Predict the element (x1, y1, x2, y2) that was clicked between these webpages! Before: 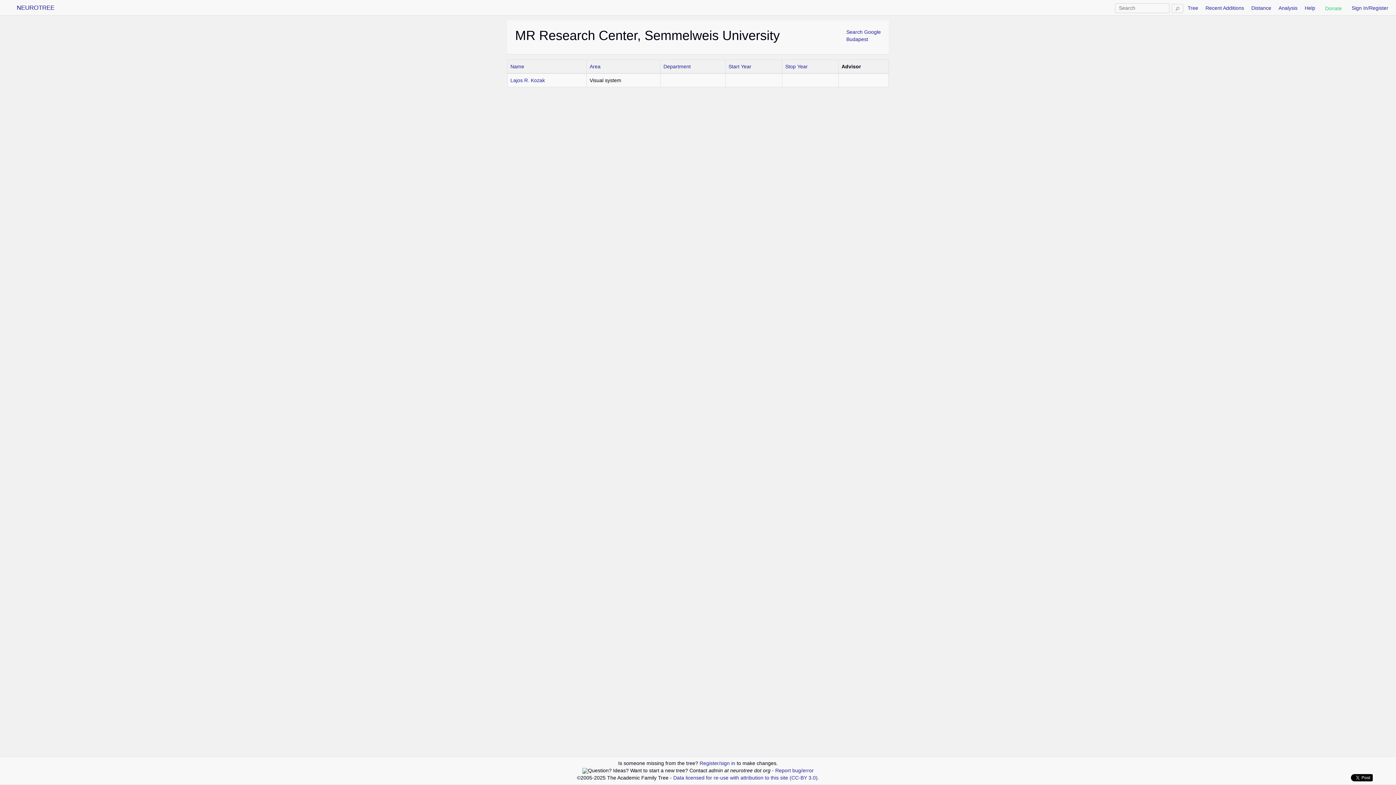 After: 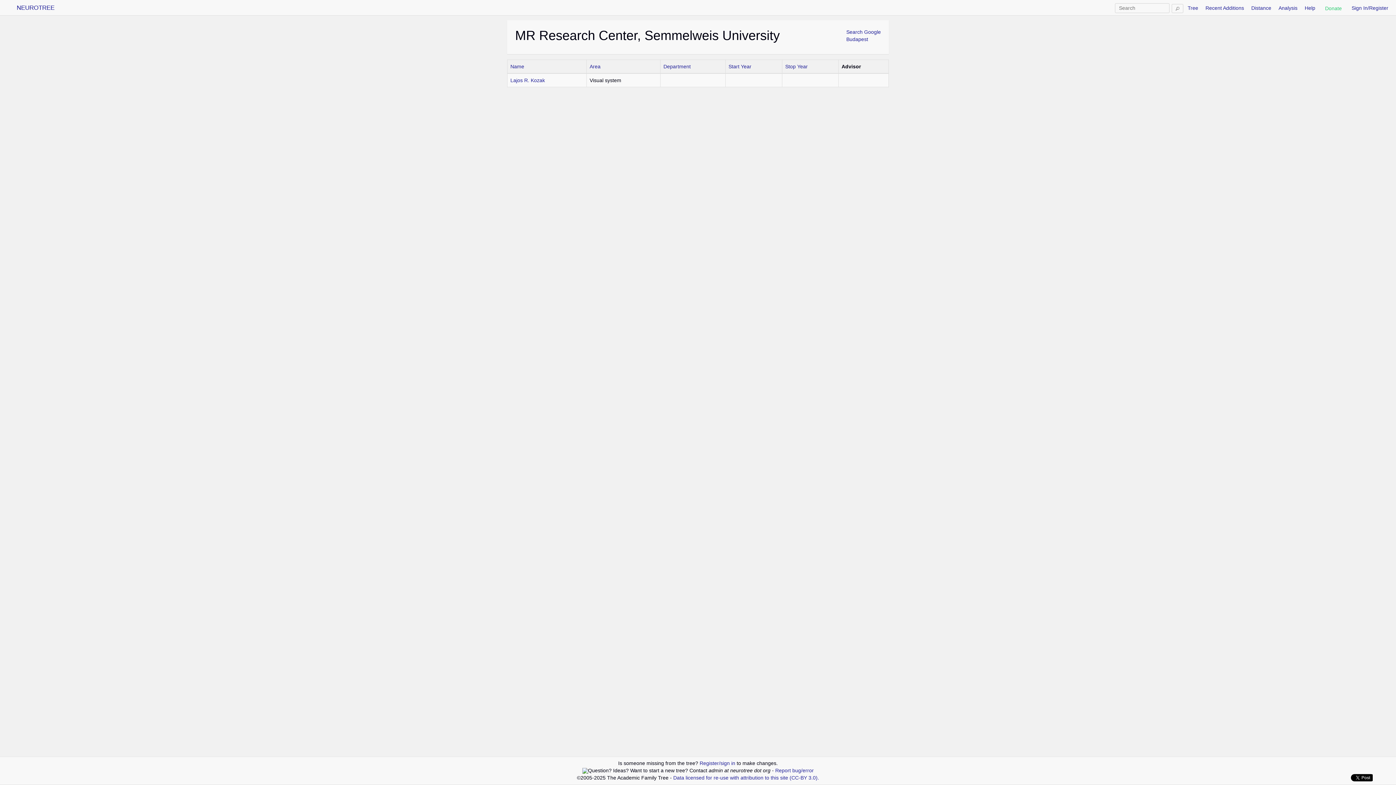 Action: label: Area bbox: (589, 63, 600, 69)